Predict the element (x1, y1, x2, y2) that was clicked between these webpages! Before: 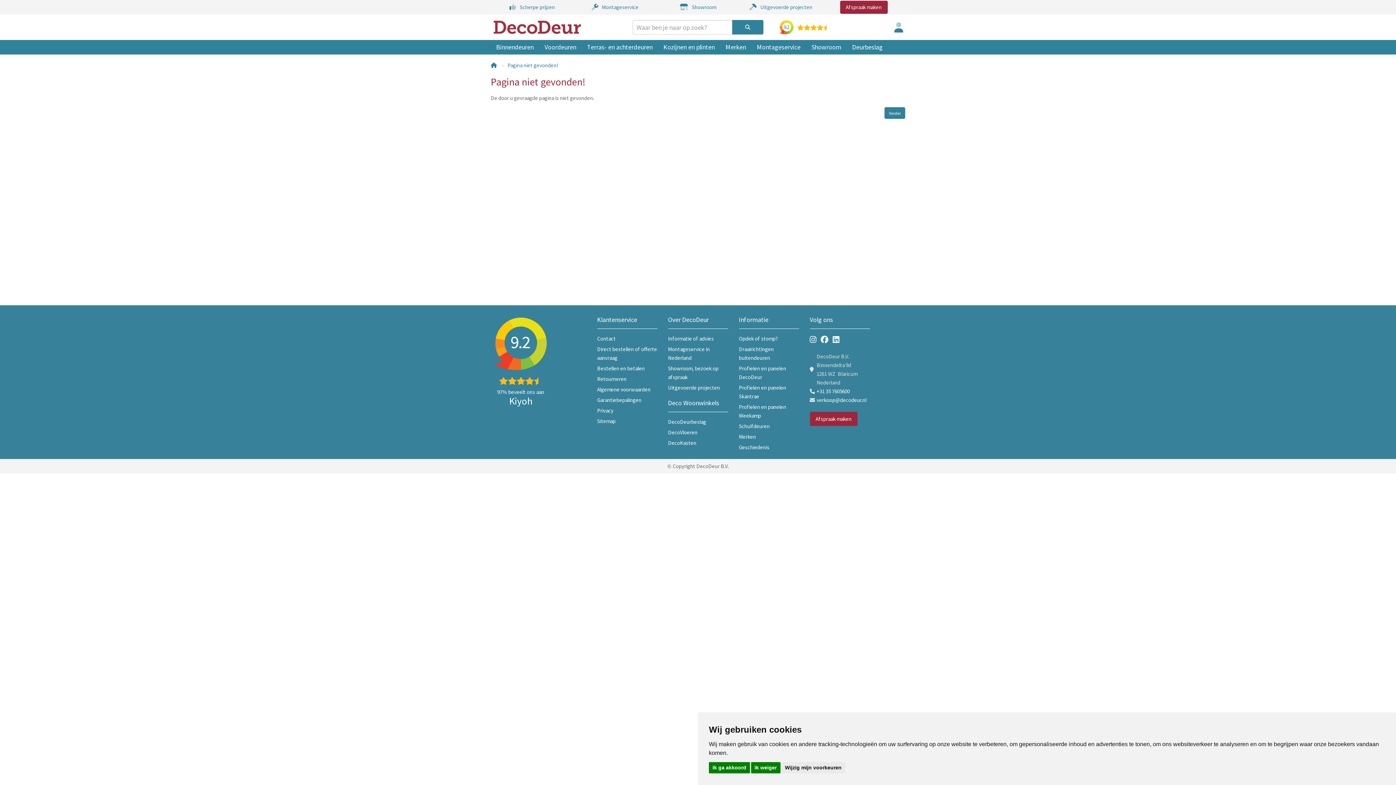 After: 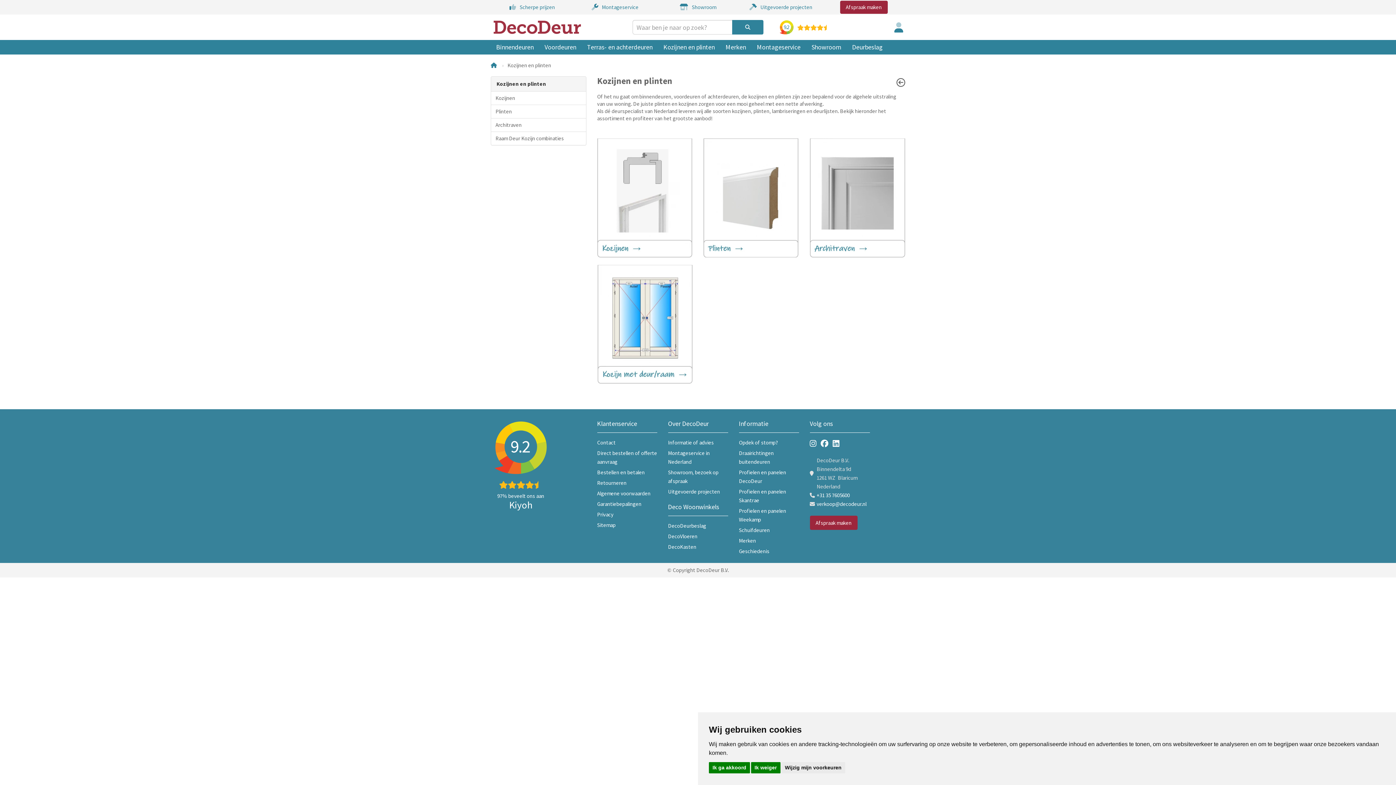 Action: label: Kozijnen en plinten bbox: (658, 40, 720, 54)